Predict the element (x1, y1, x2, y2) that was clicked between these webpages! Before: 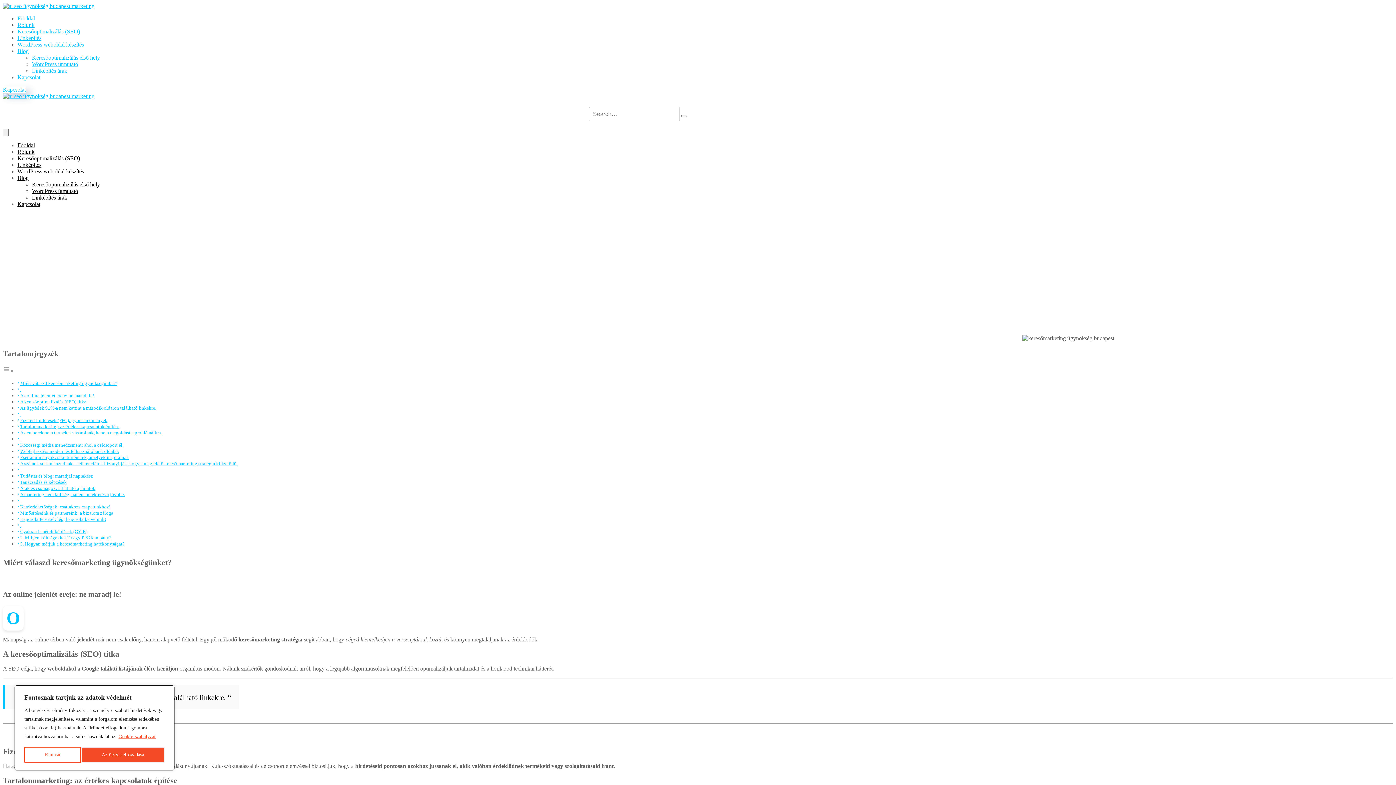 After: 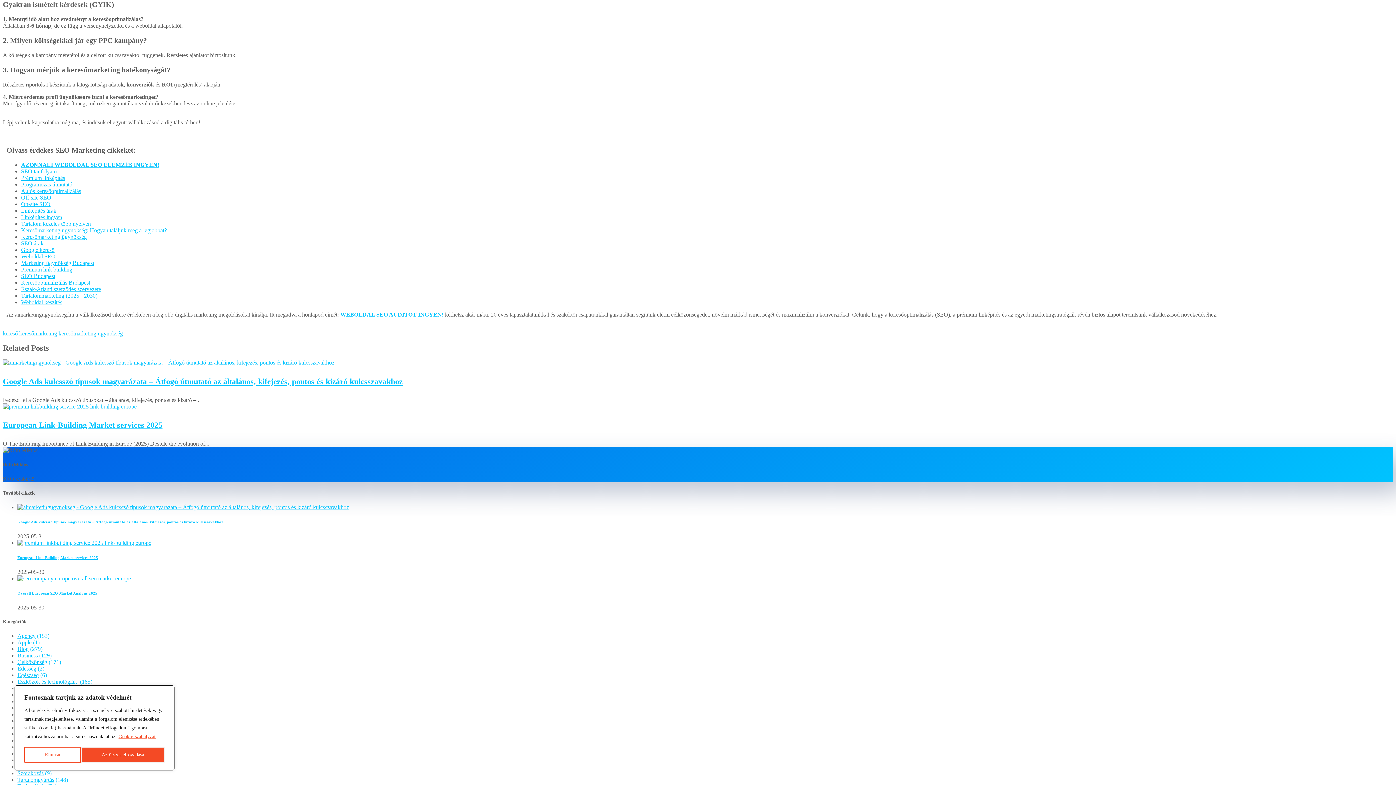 Action: label: Gyakran ismételt kérdések (GYIK) bbox: (20, 528, 87, 534)